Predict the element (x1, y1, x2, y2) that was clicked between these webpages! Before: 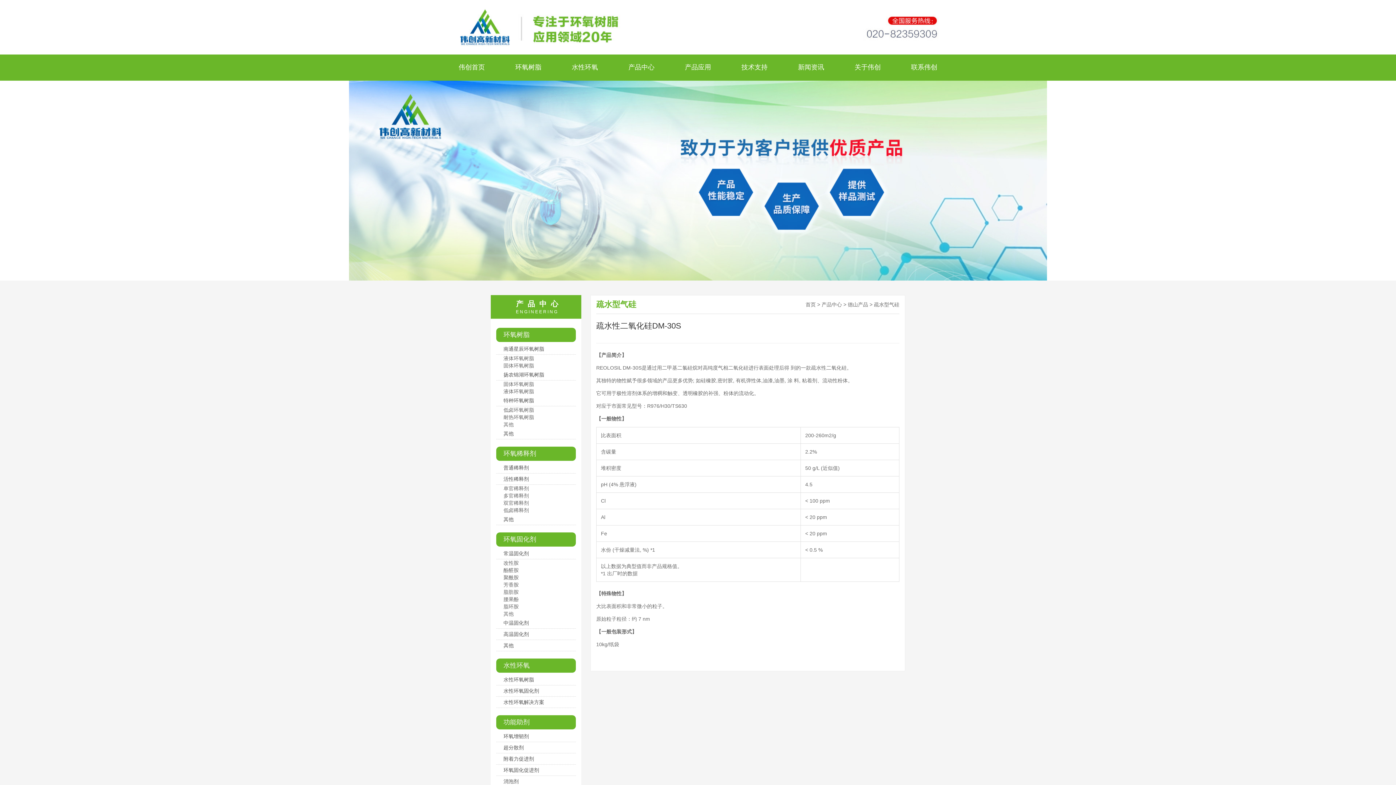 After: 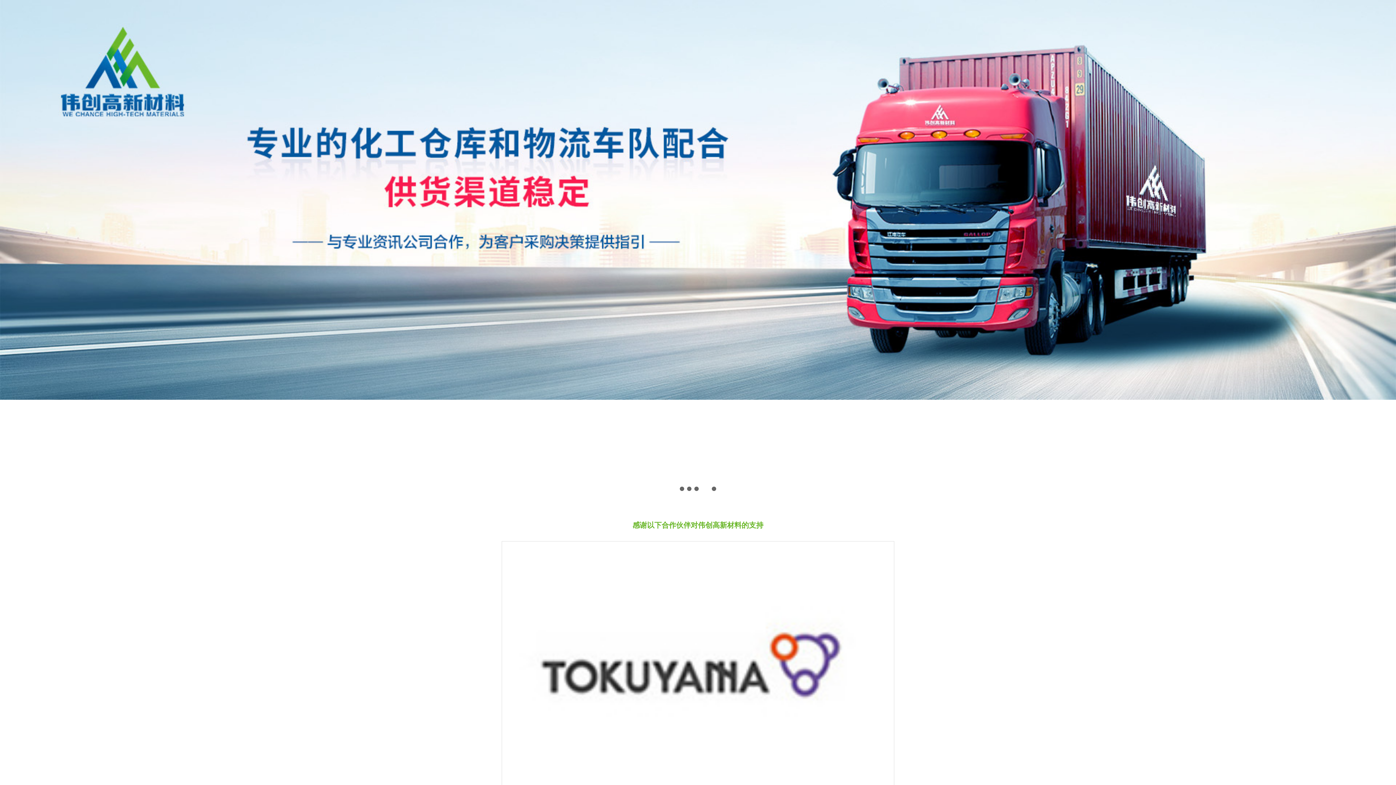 Action: label: 首页 bbox: (805, 301, 815, 307)